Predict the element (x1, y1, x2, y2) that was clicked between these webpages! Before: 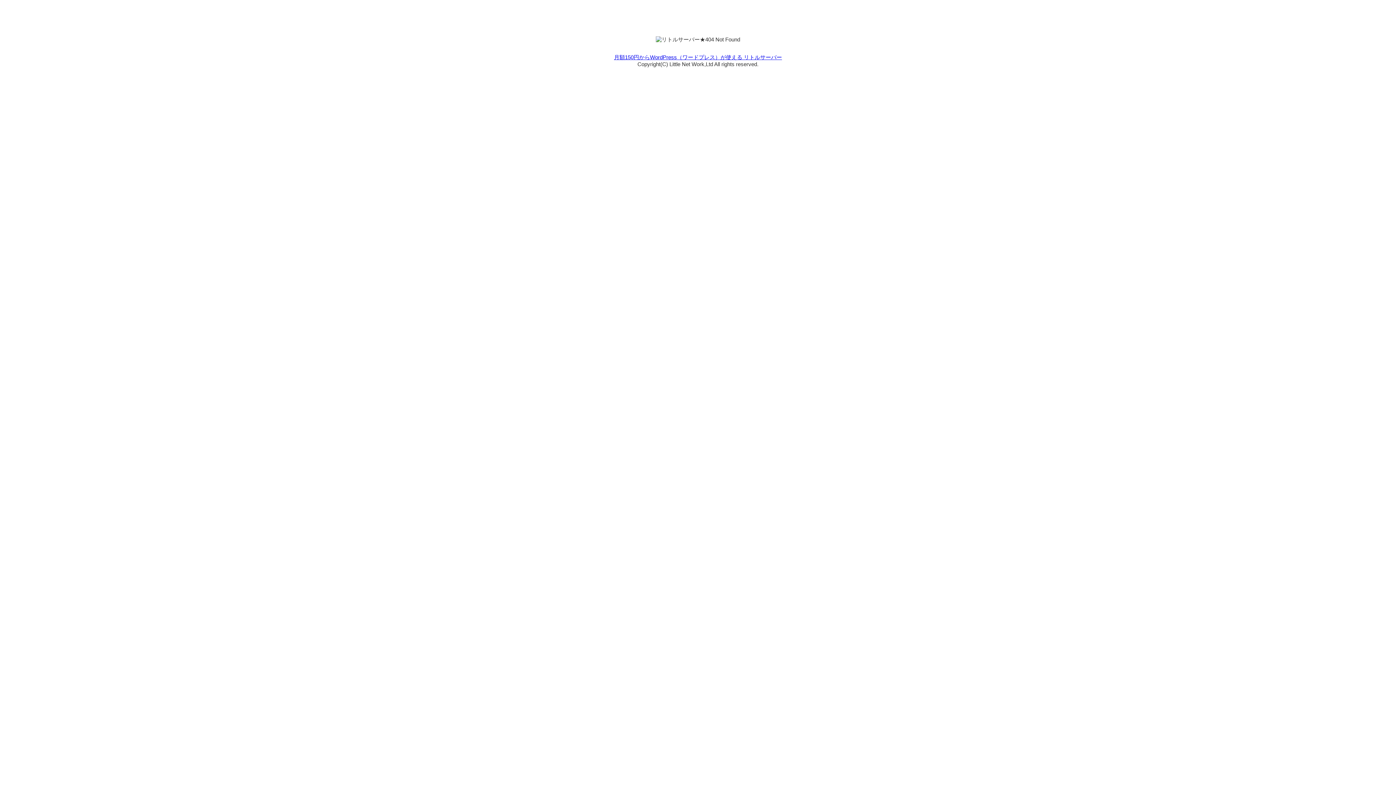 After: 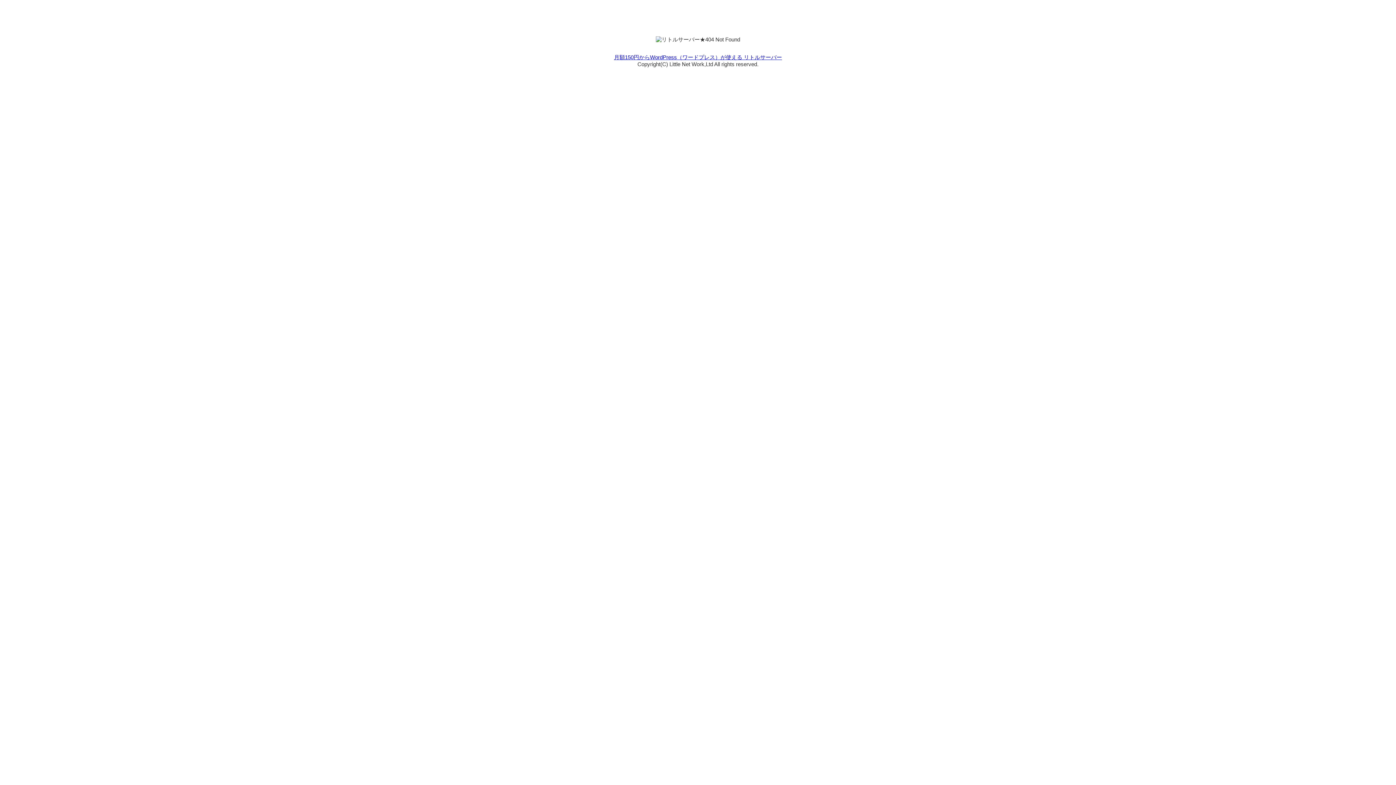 Action: bbox: (614, 54, 782, 60) label: 月額150円からWordPress（ワードプレス）が使える リトルサーバー